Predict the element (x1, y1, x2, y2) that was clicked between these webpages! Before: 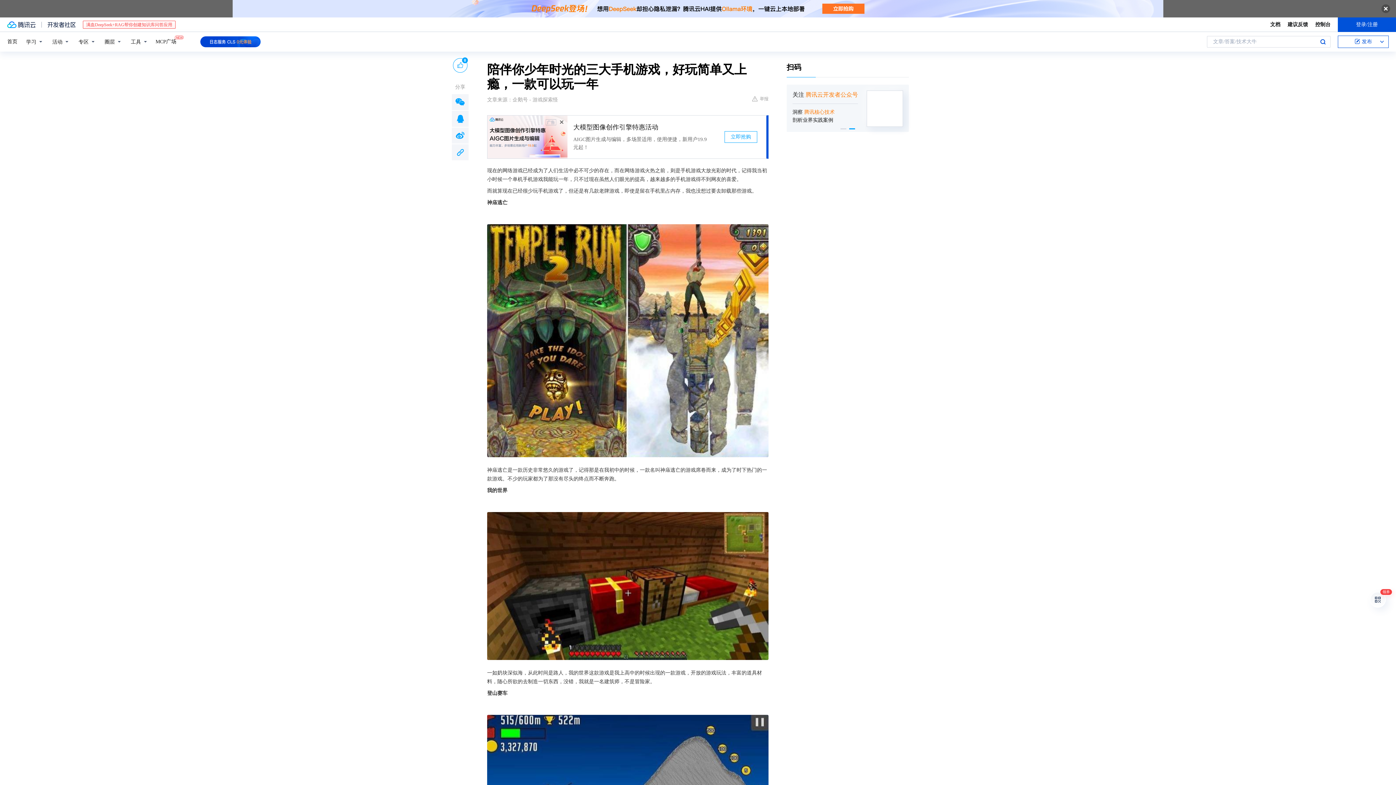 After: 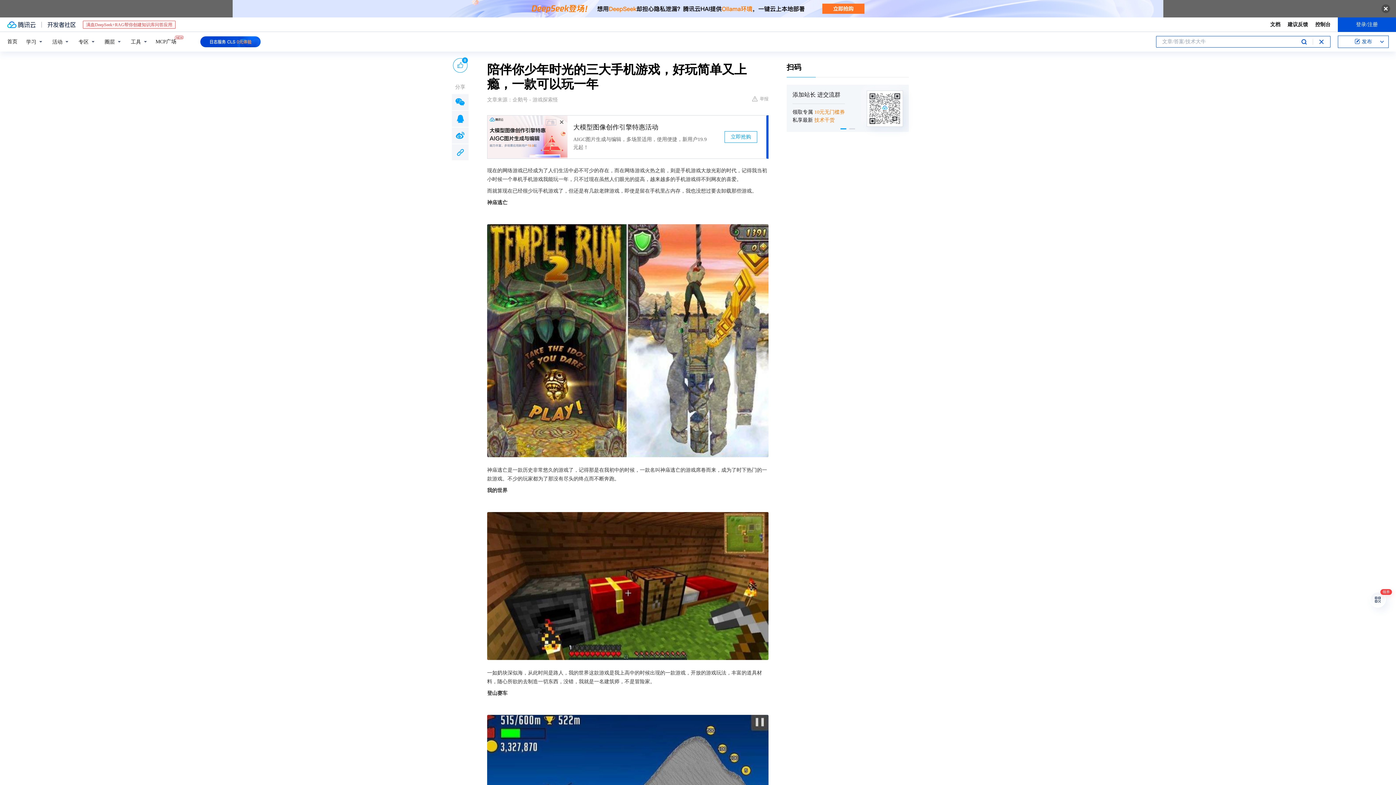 Action: label: 搜索 bbox: (1320, 36, 1326, 47)